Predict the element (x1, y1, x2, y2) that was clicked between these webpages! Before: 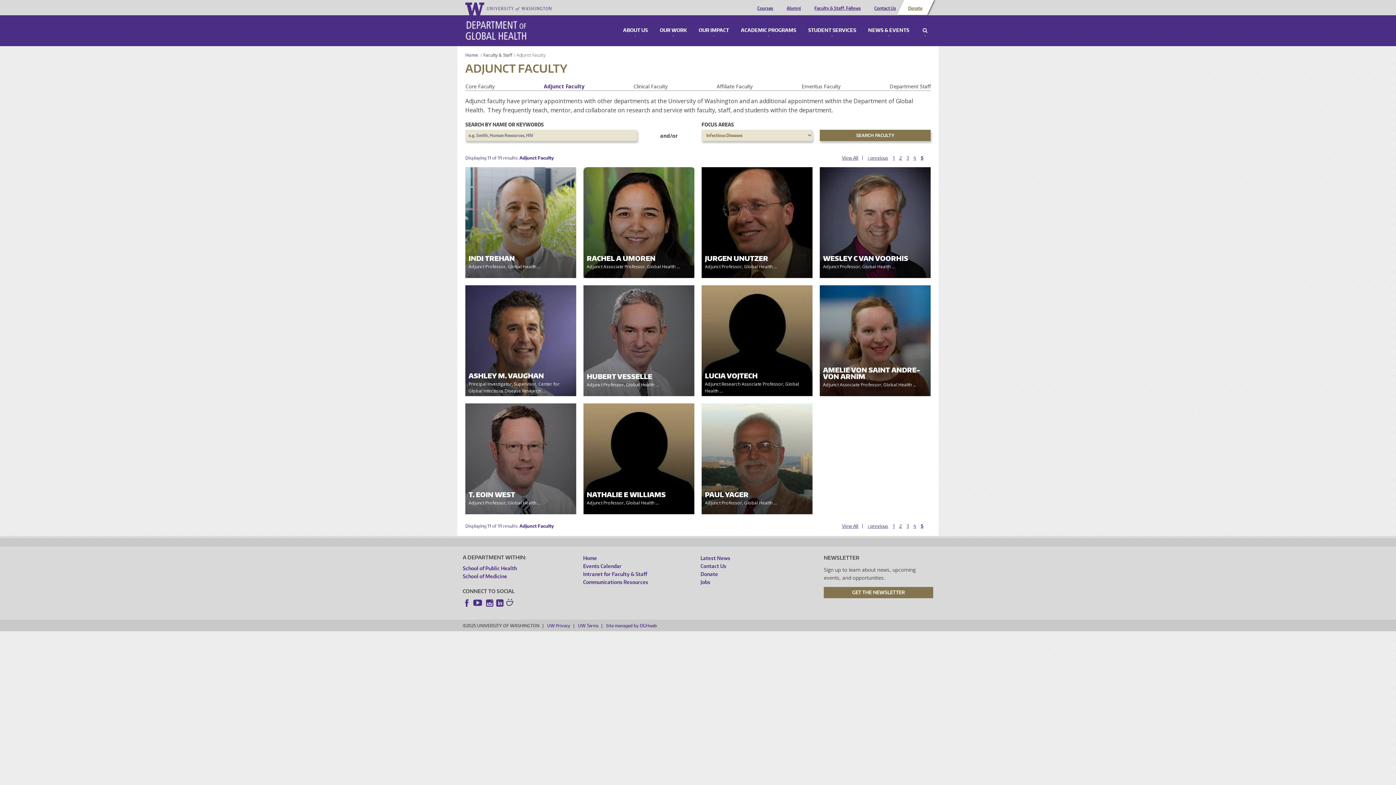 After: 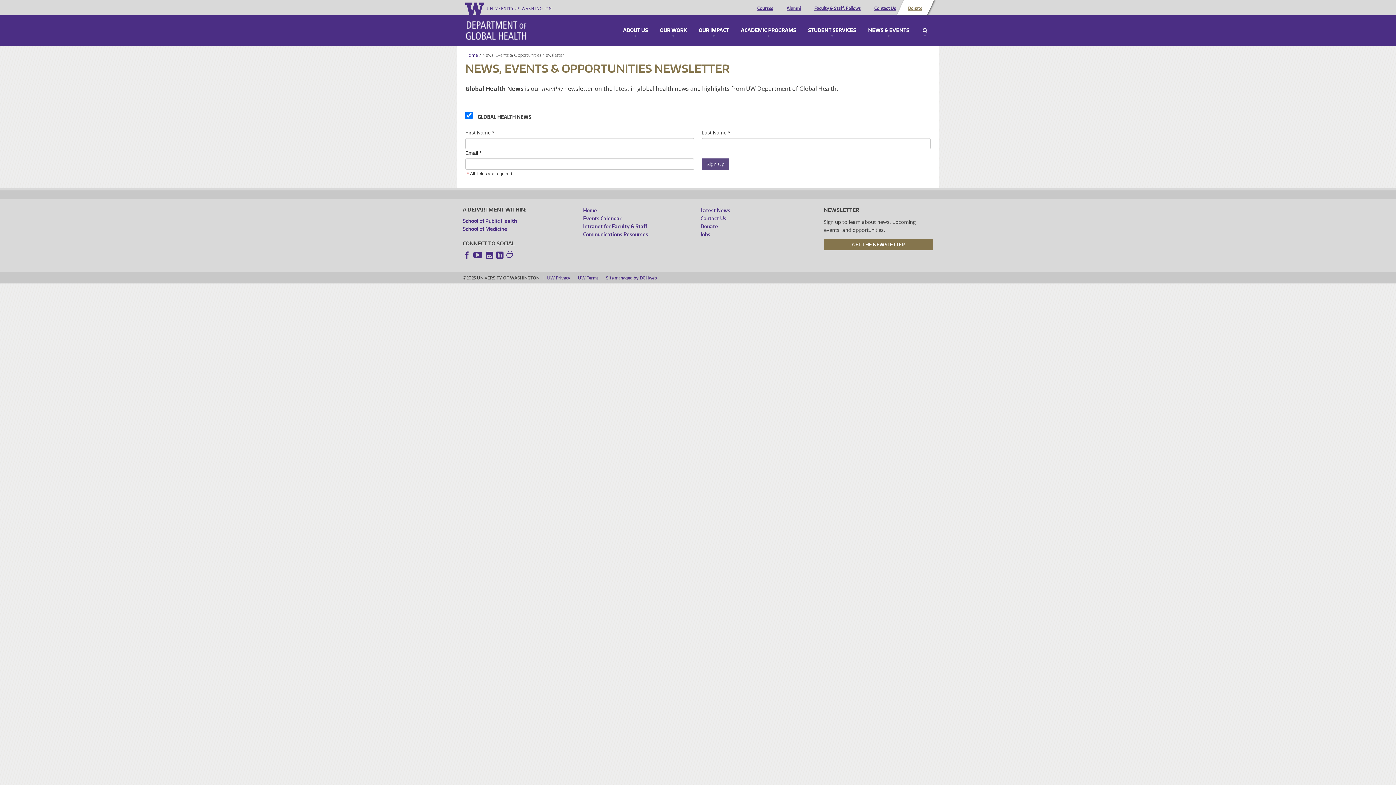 Action: bbox: (824, 587, 933, 598) label: GET THE NEWSLETTER